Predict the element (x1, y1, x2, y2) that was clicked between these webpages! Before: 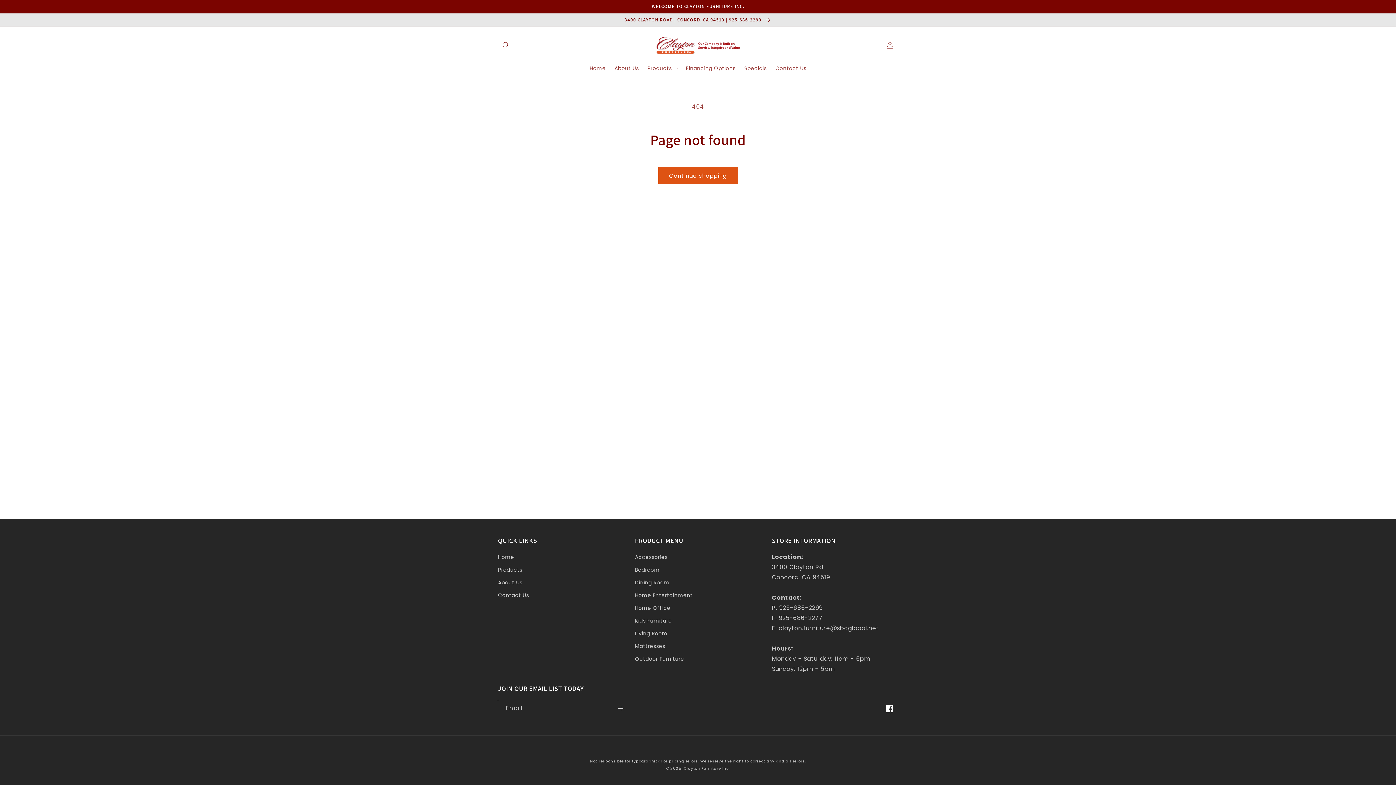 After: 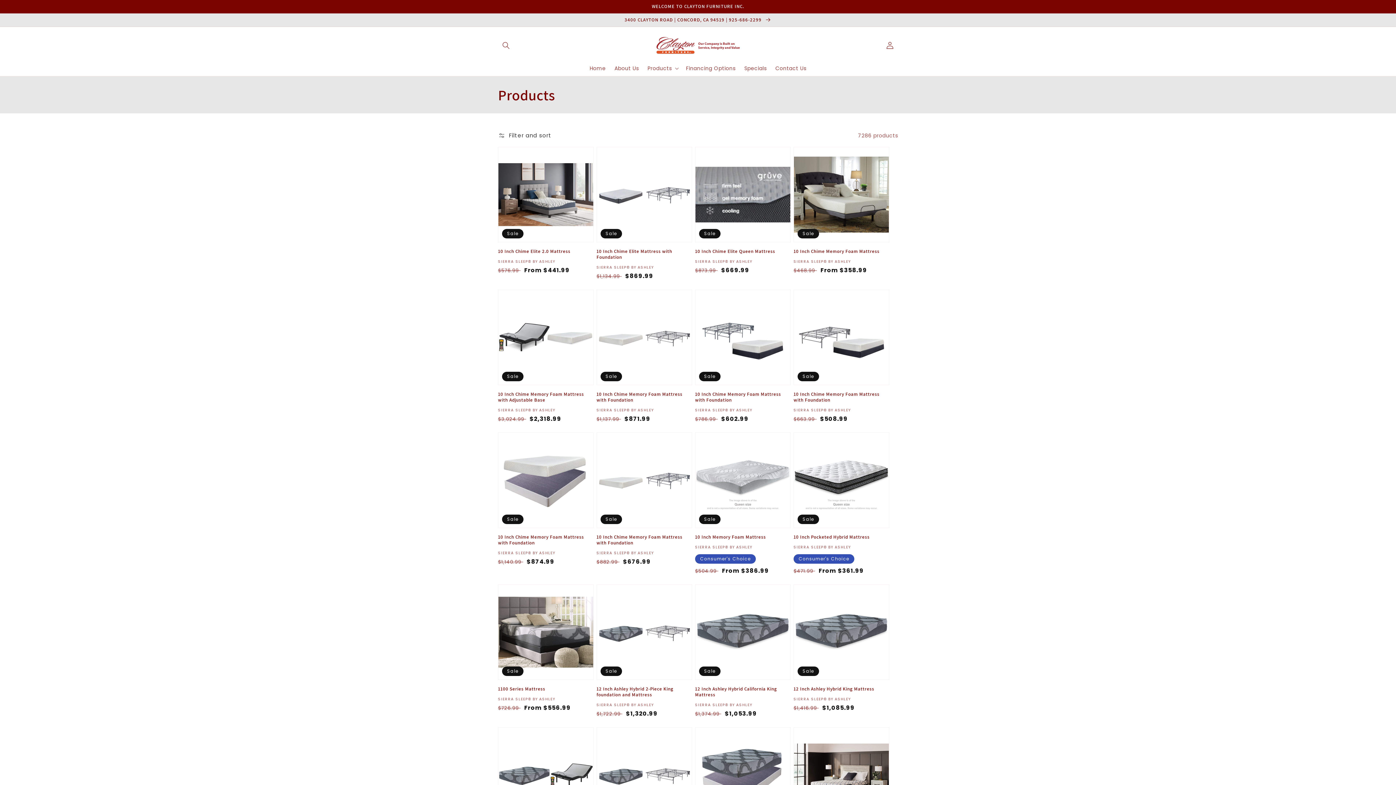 Action: bbox: (658, 167, 738, 184) label: Continue shopping